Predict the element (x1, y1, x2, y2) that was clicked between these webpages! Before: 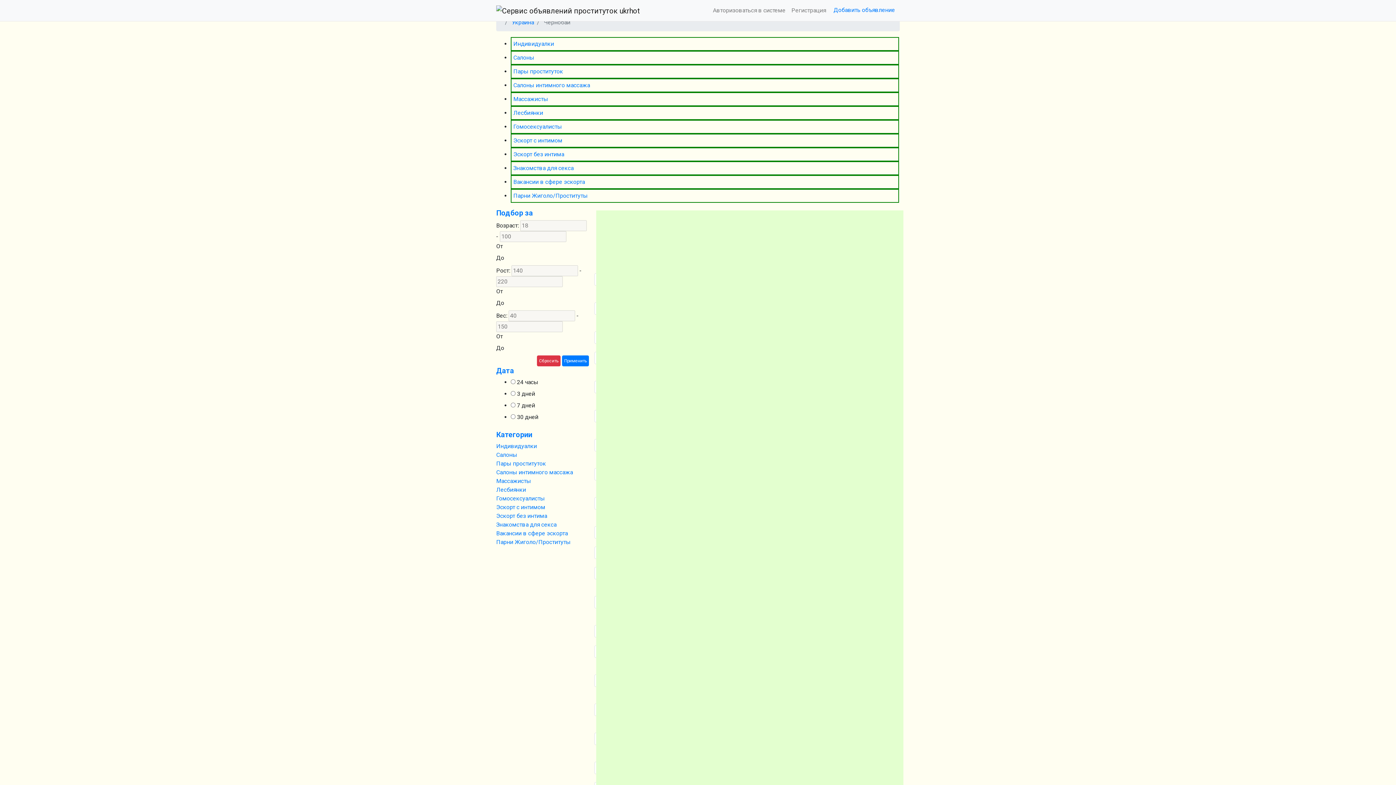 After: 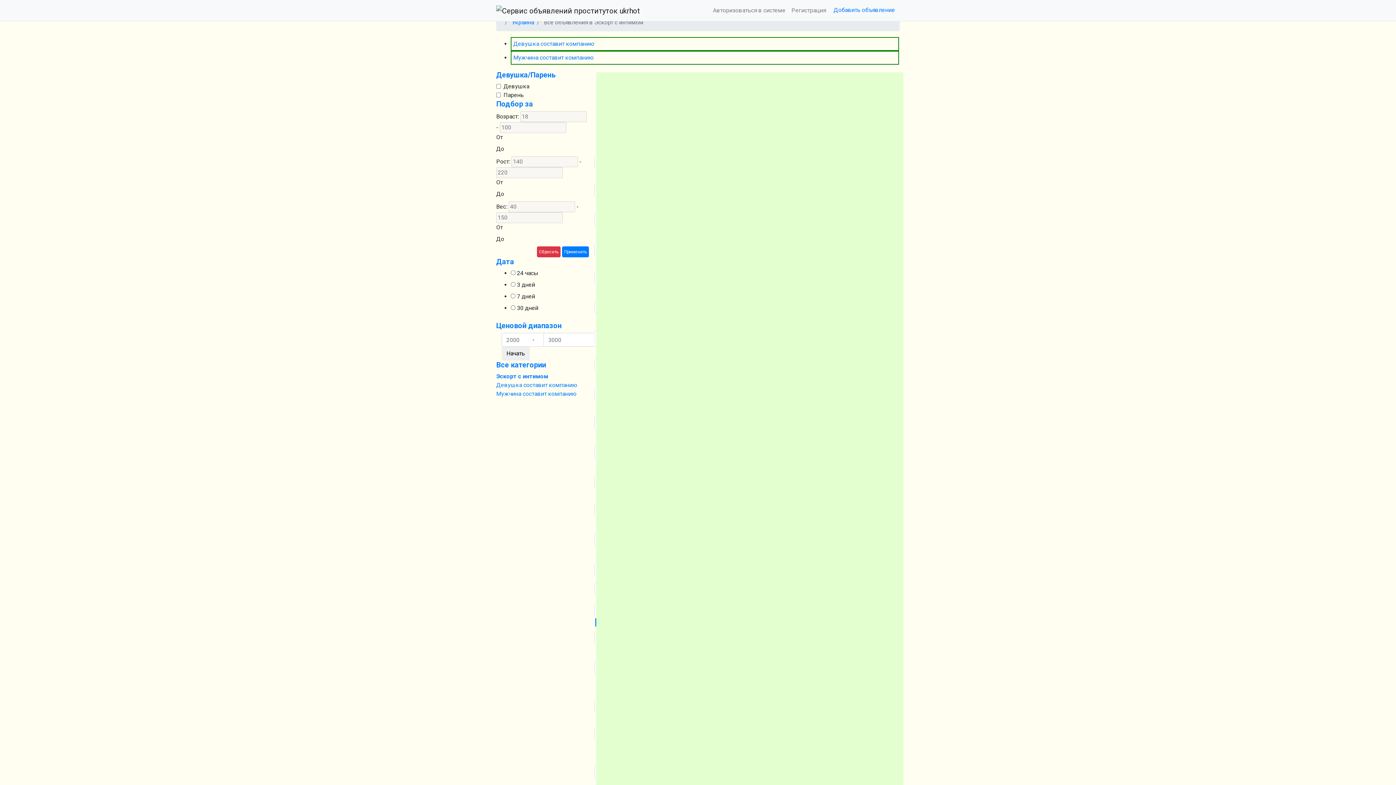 Action: bbox: (496, 504, 545, 510) label: Эскорт с интимом